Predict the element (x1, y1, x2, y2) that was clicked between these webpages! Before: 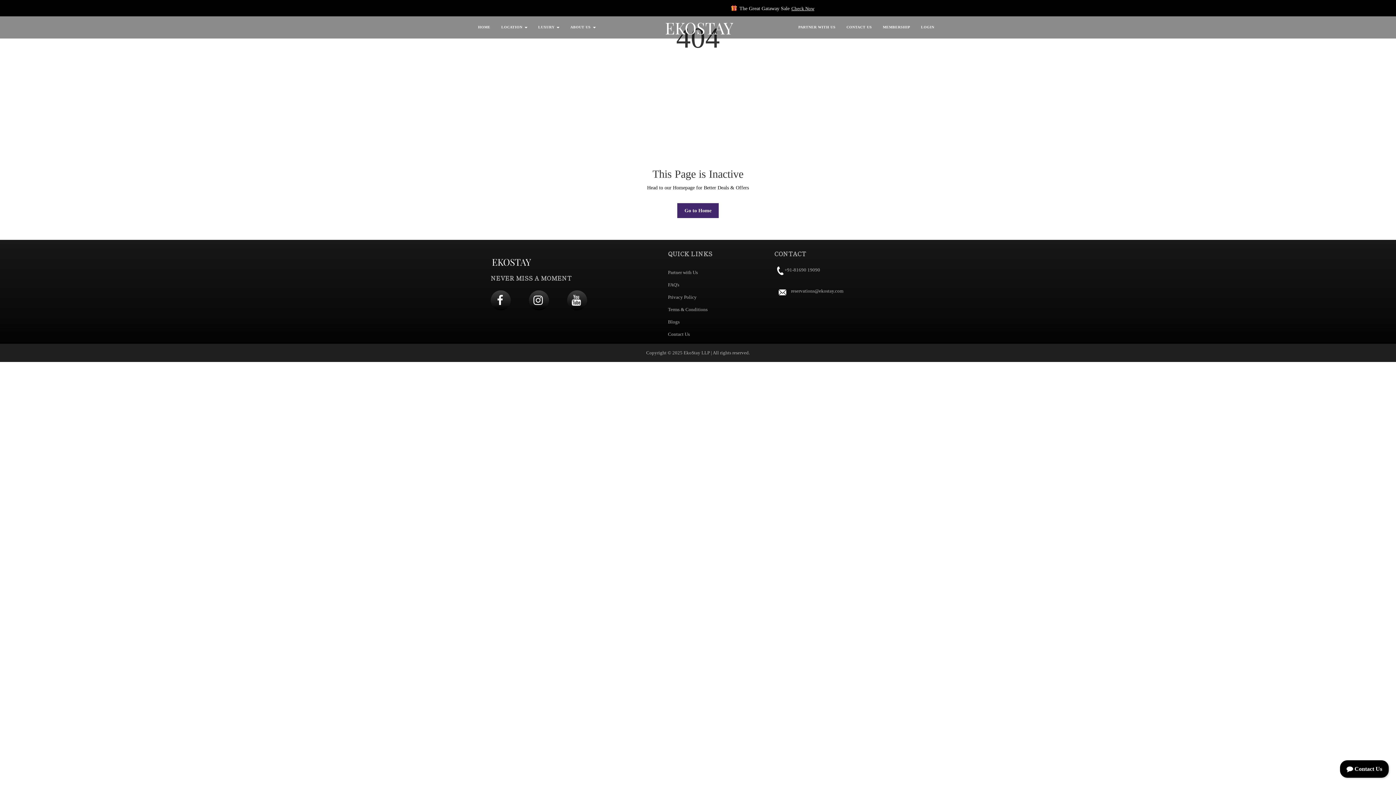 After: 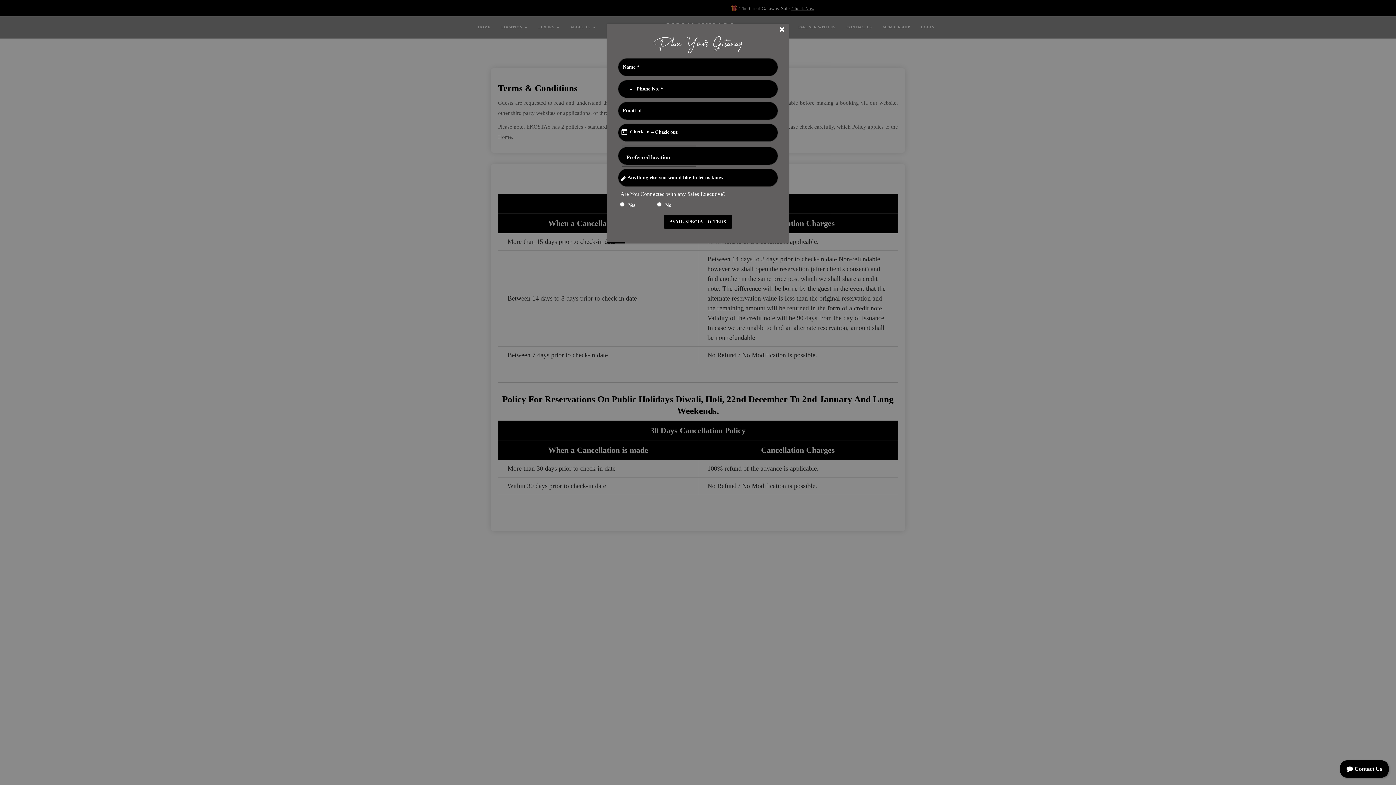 Action: bbox: (668, 306, 707, 312) label: Terms & Conditions